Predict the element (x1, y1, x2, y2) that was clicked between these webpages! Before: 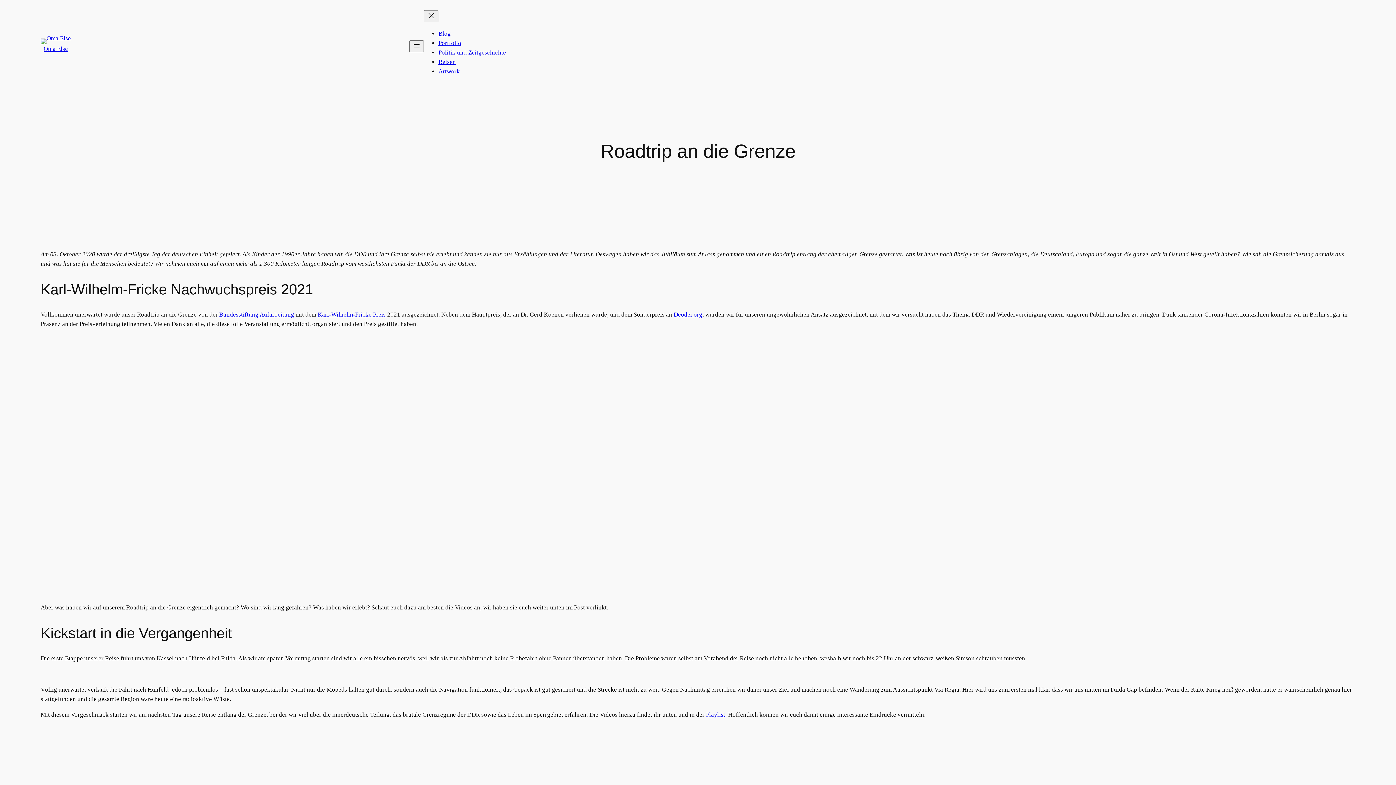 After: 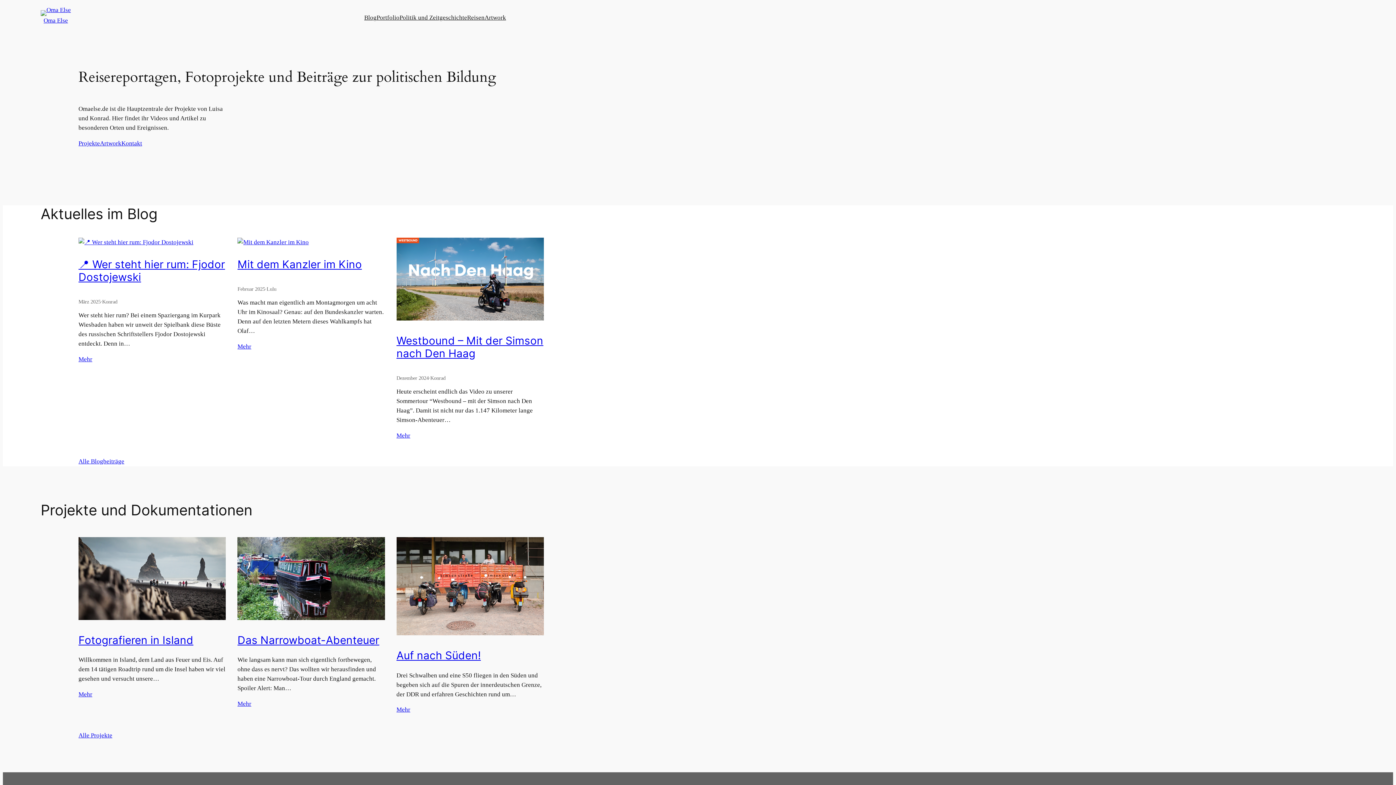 Action: label: Oma Else bbox: (43, 45, 68, 52)